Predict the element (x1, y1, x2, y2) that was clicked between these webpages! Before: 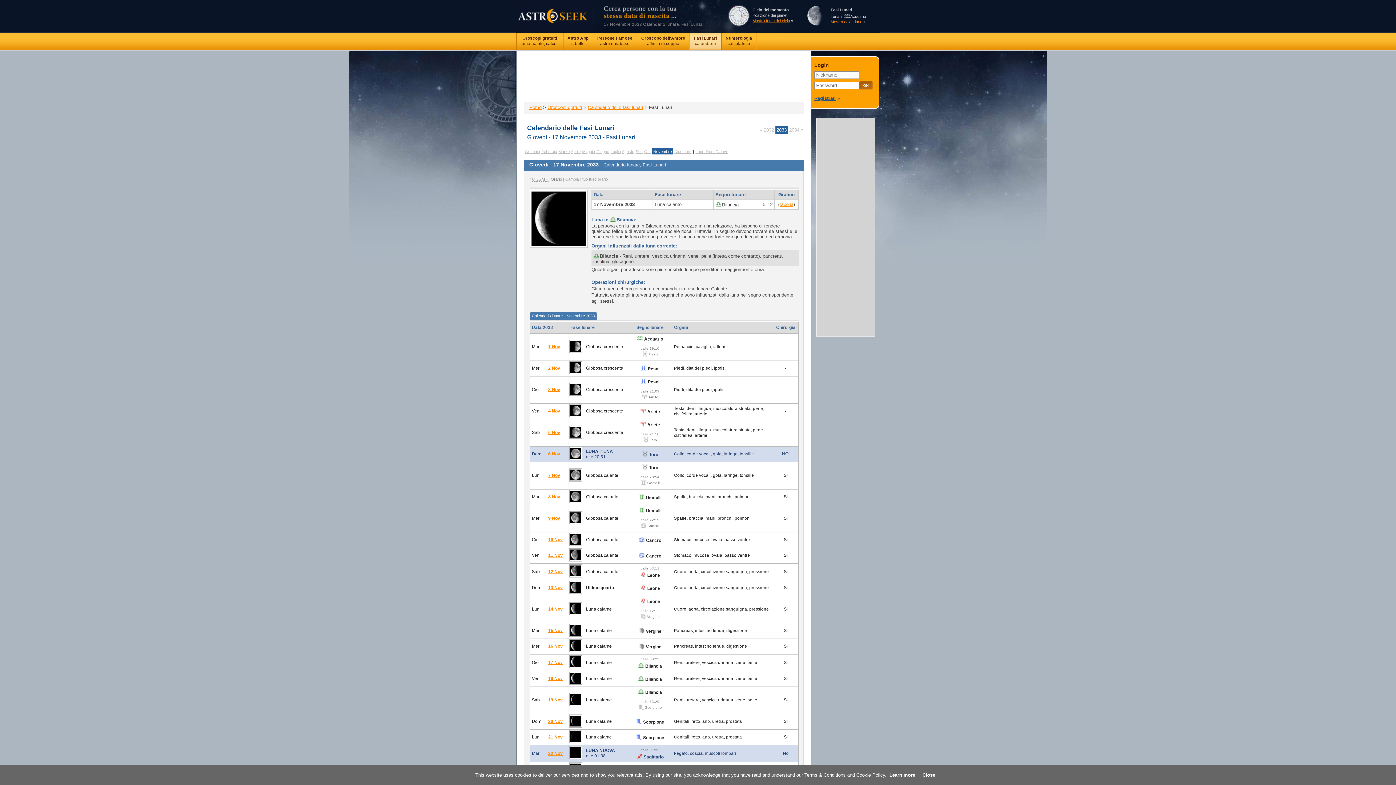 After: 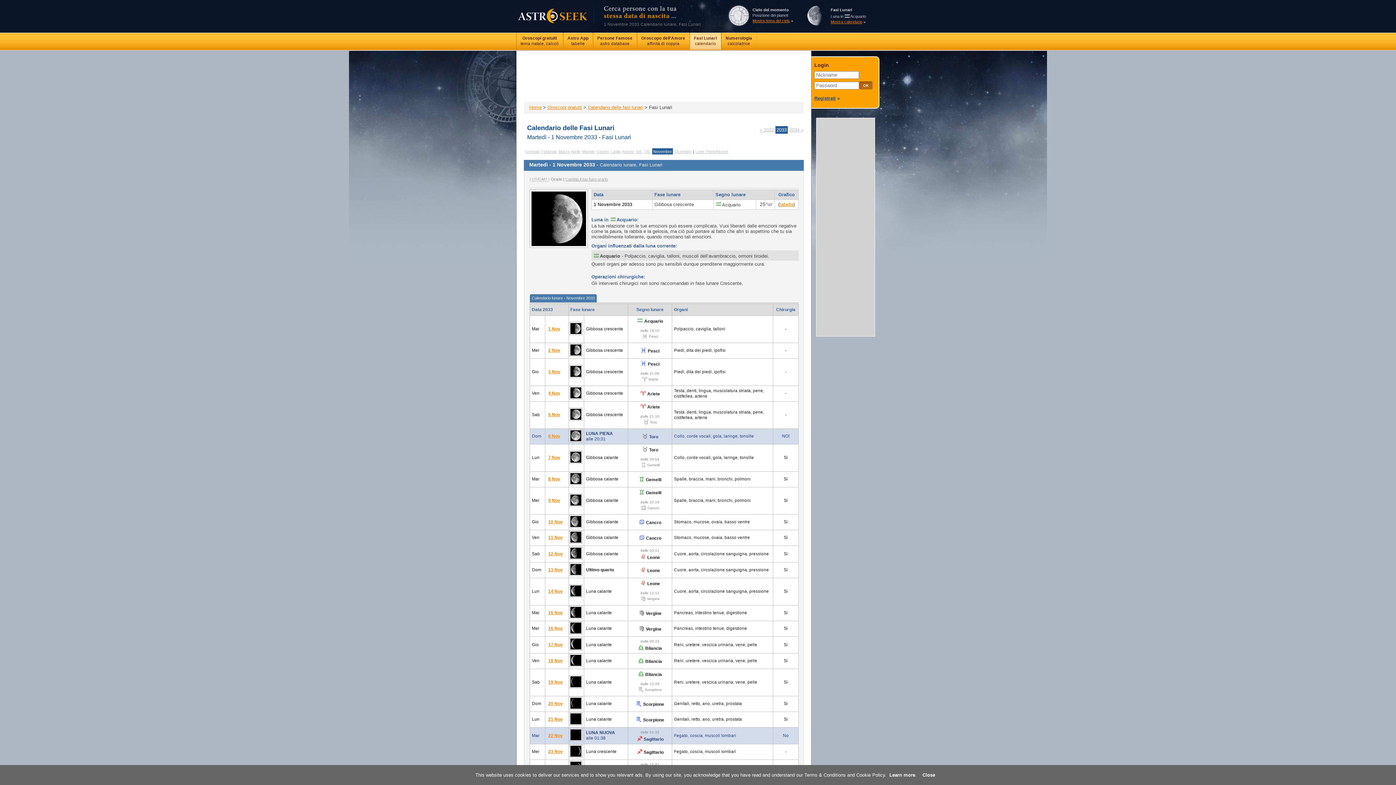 Action: bbox: (569, 349, 582, 354)